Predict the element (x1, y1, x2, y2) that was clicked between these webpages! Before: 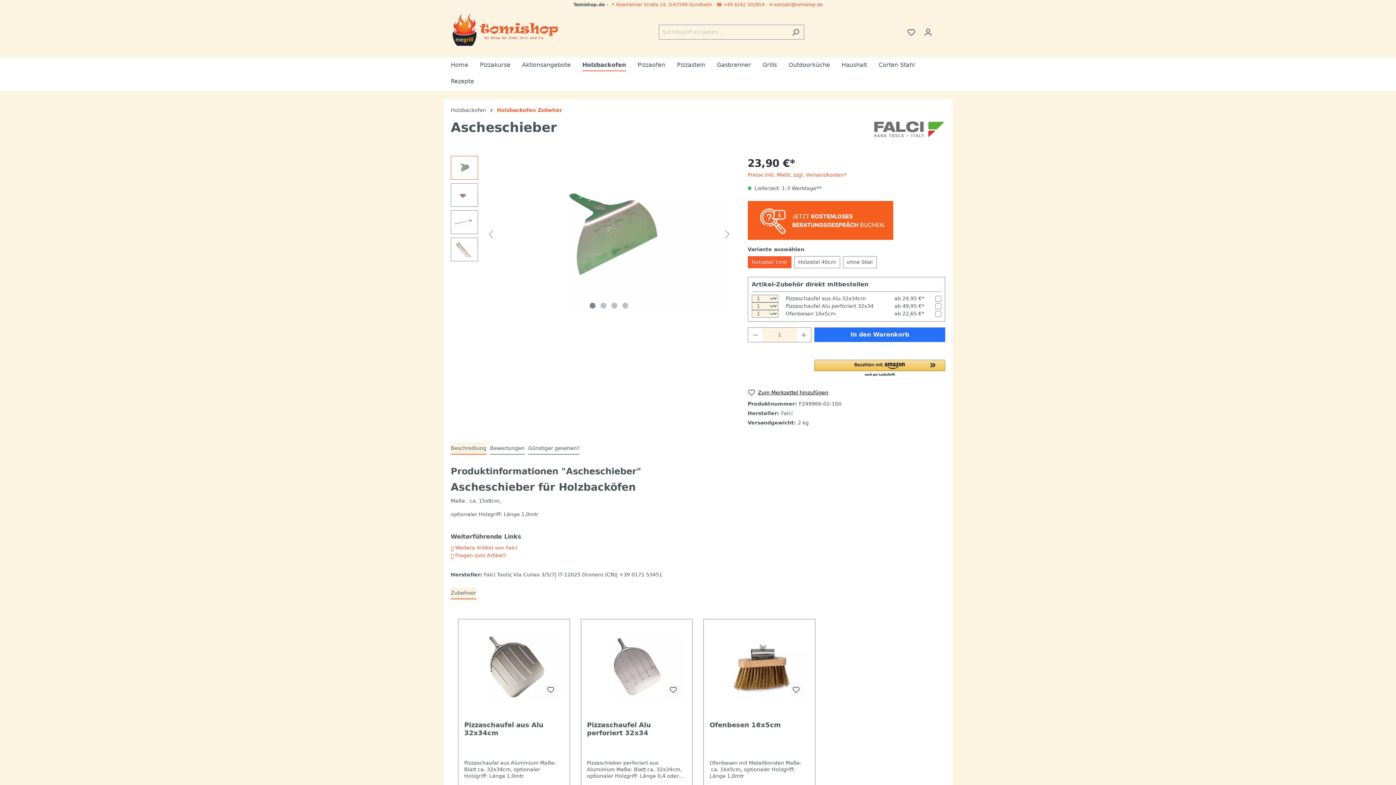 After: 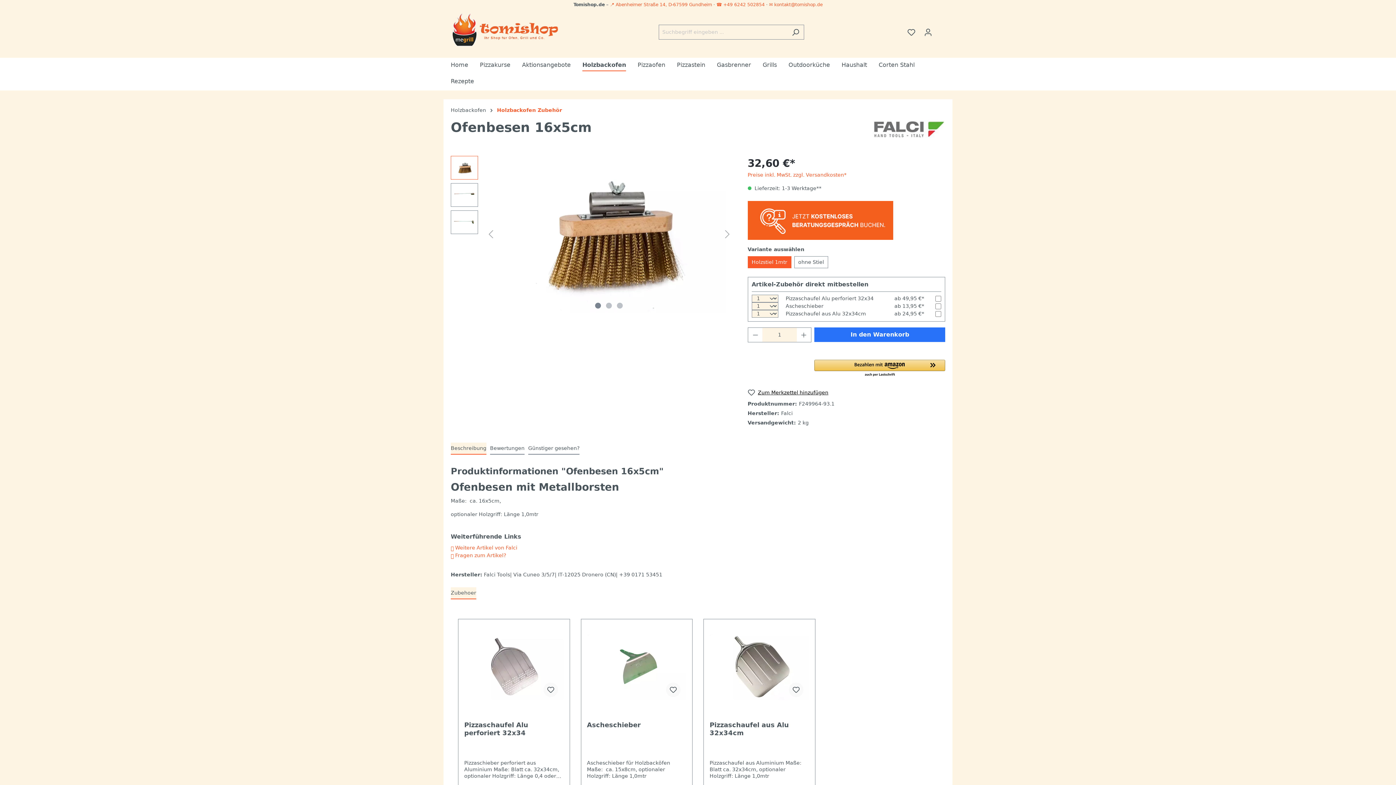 Action: bbox: (709, 630, 809, 703)